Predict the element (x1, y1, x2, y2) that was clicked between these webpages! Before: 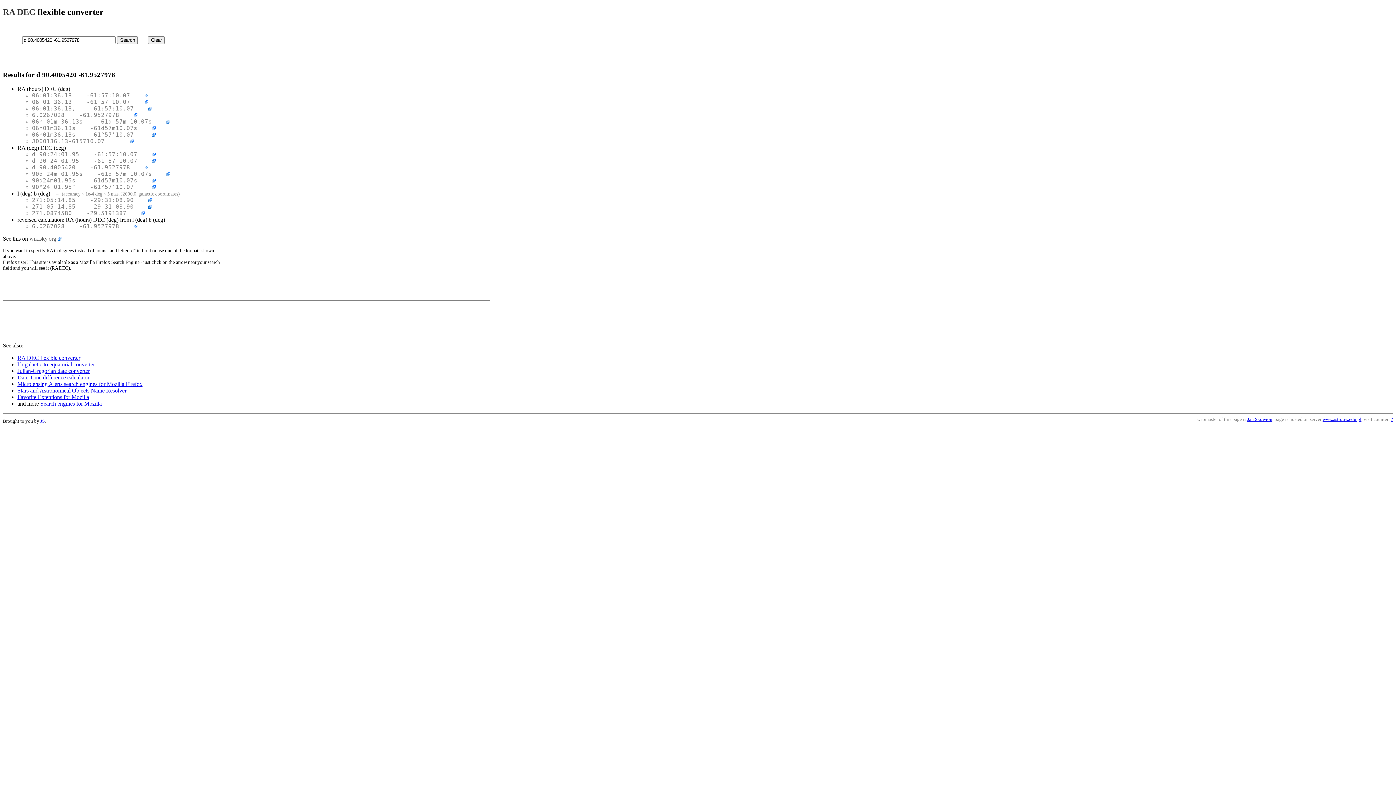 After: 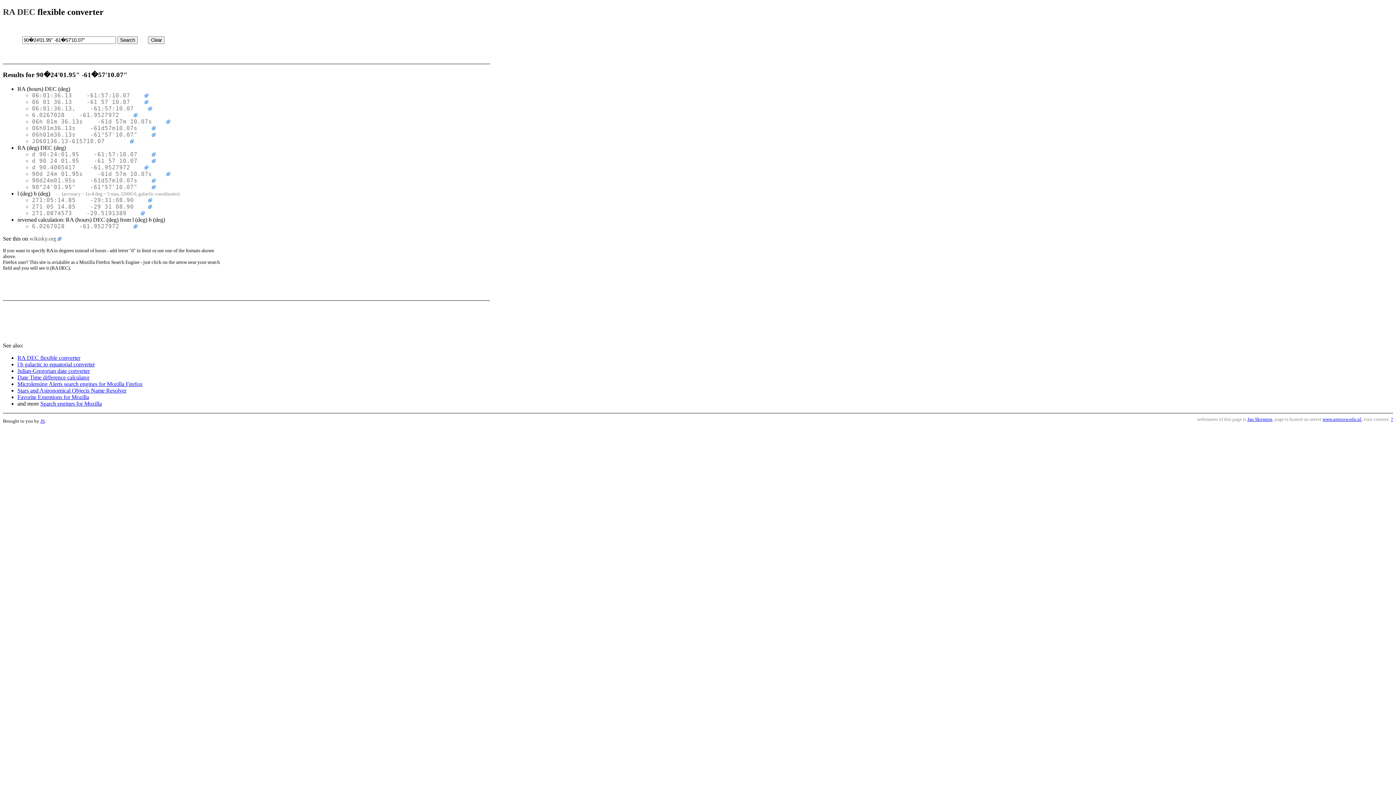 Action: bbox: (152, 183, 155, 190)